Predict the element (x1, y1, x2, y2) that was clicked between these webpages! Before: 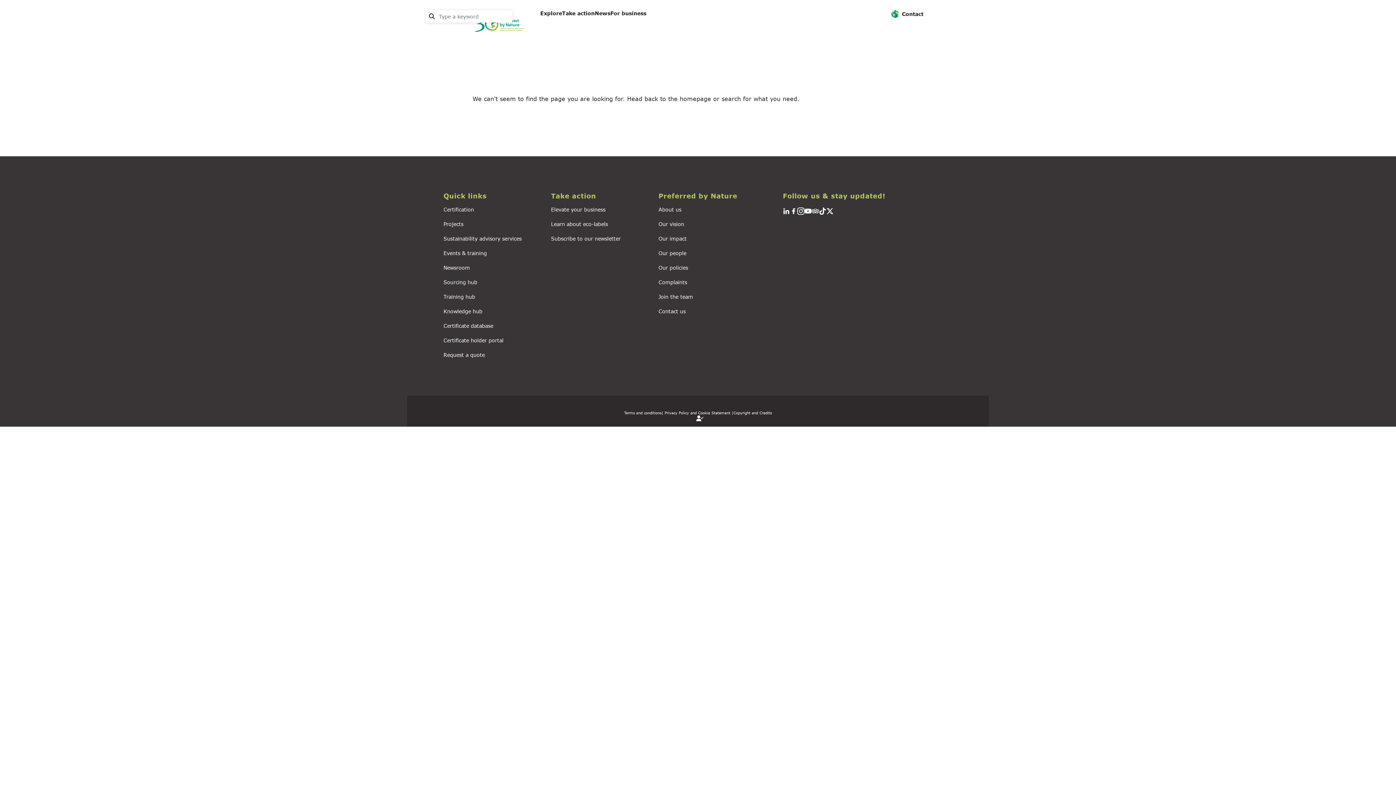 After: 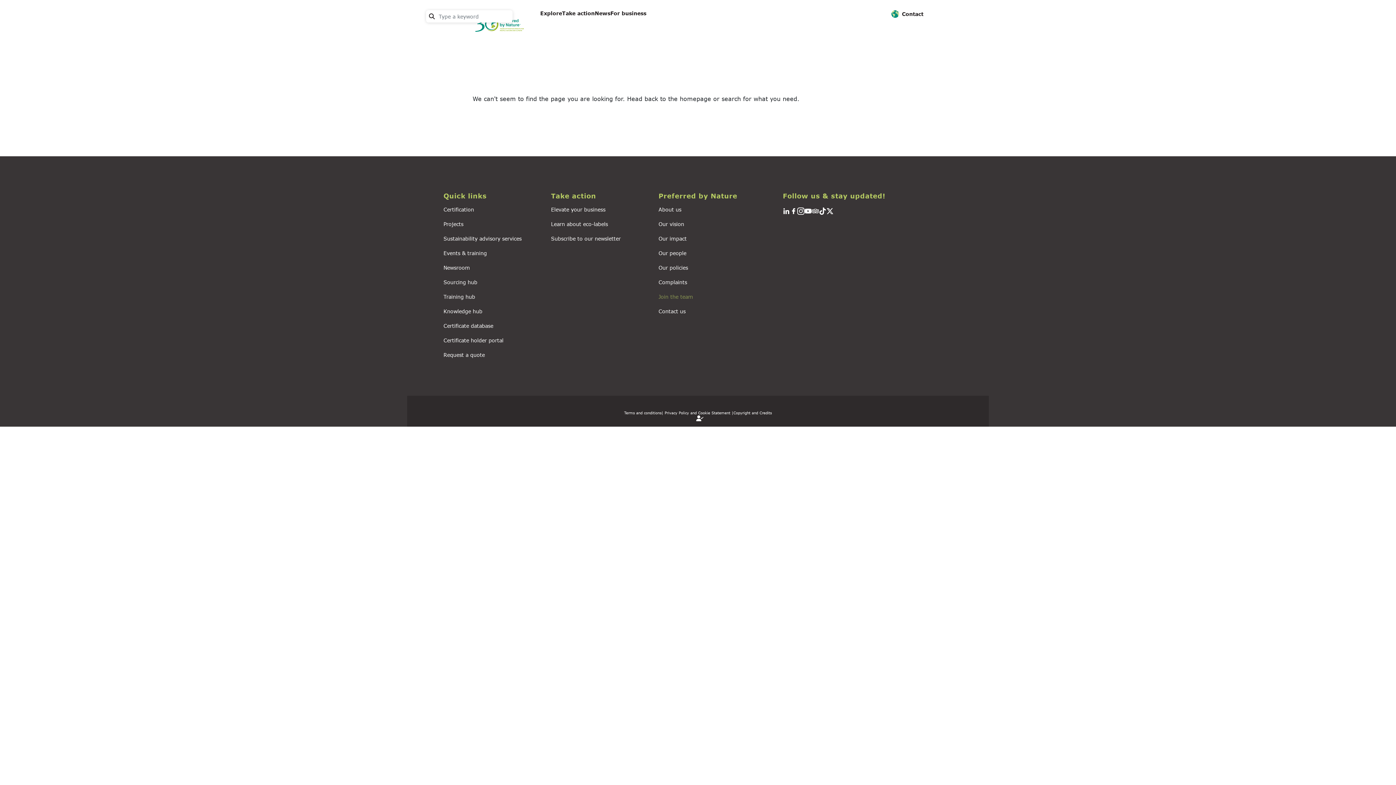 Action: bbox: (658, 293, 693, 300) label: Join the team